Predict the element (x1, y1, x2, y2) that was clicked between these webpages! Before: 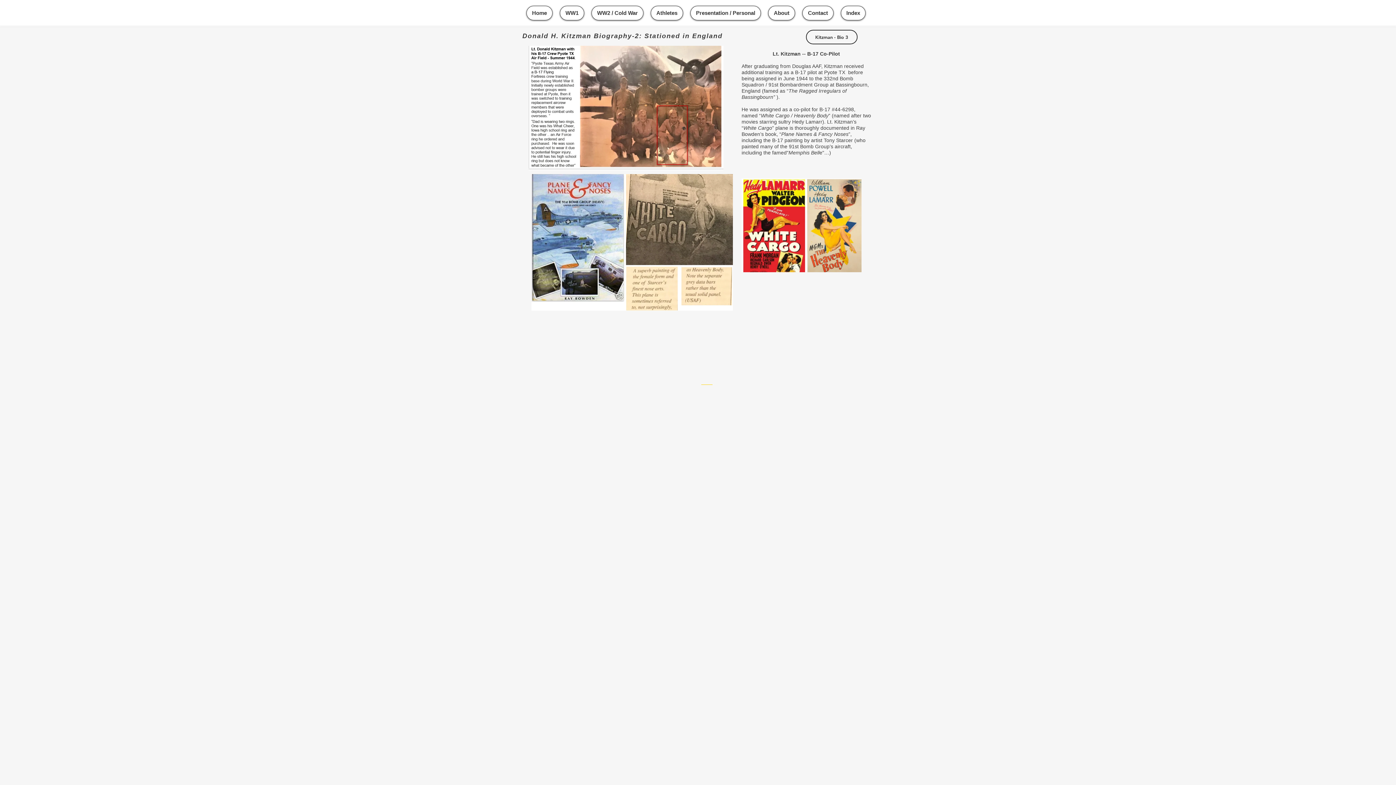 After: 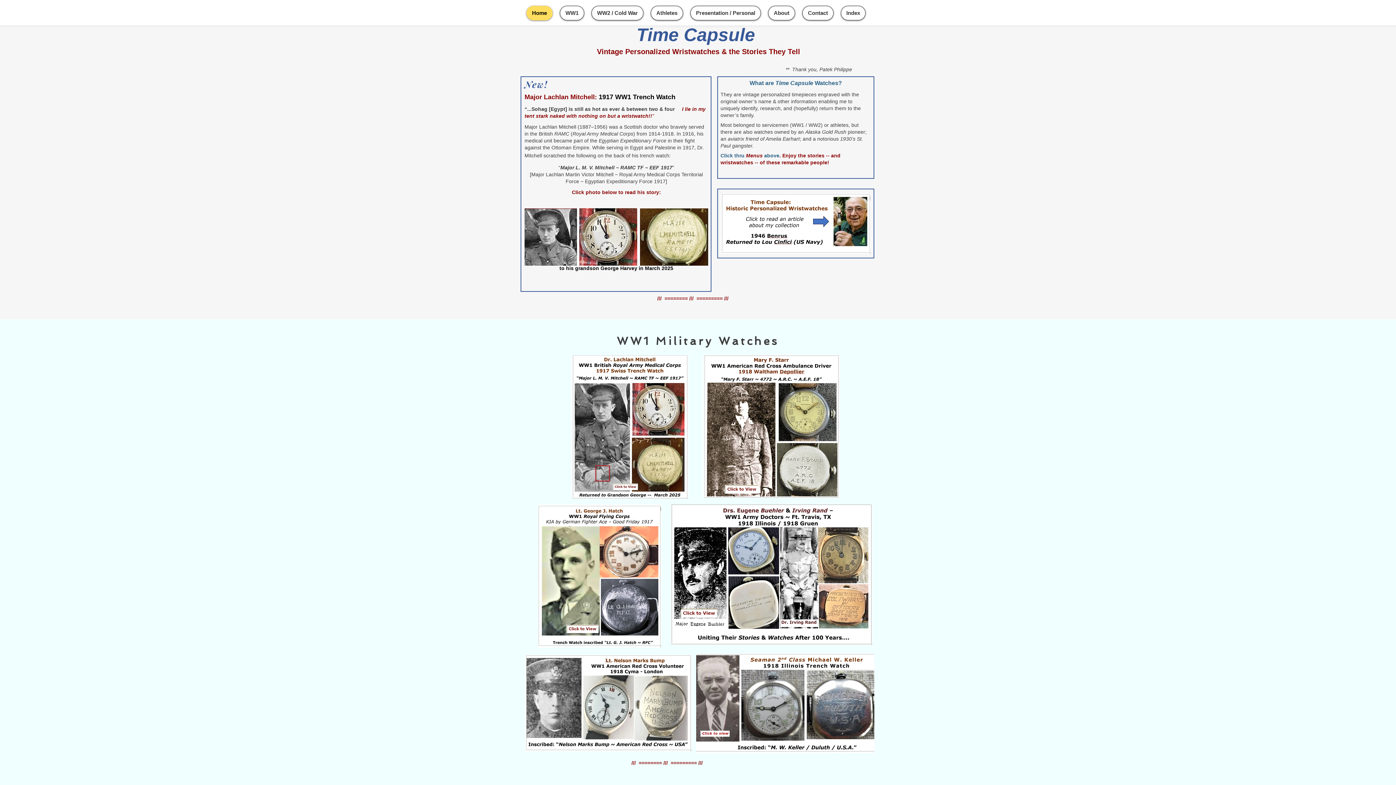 Action: bbox: (841, 5, 865, 20) label: Index